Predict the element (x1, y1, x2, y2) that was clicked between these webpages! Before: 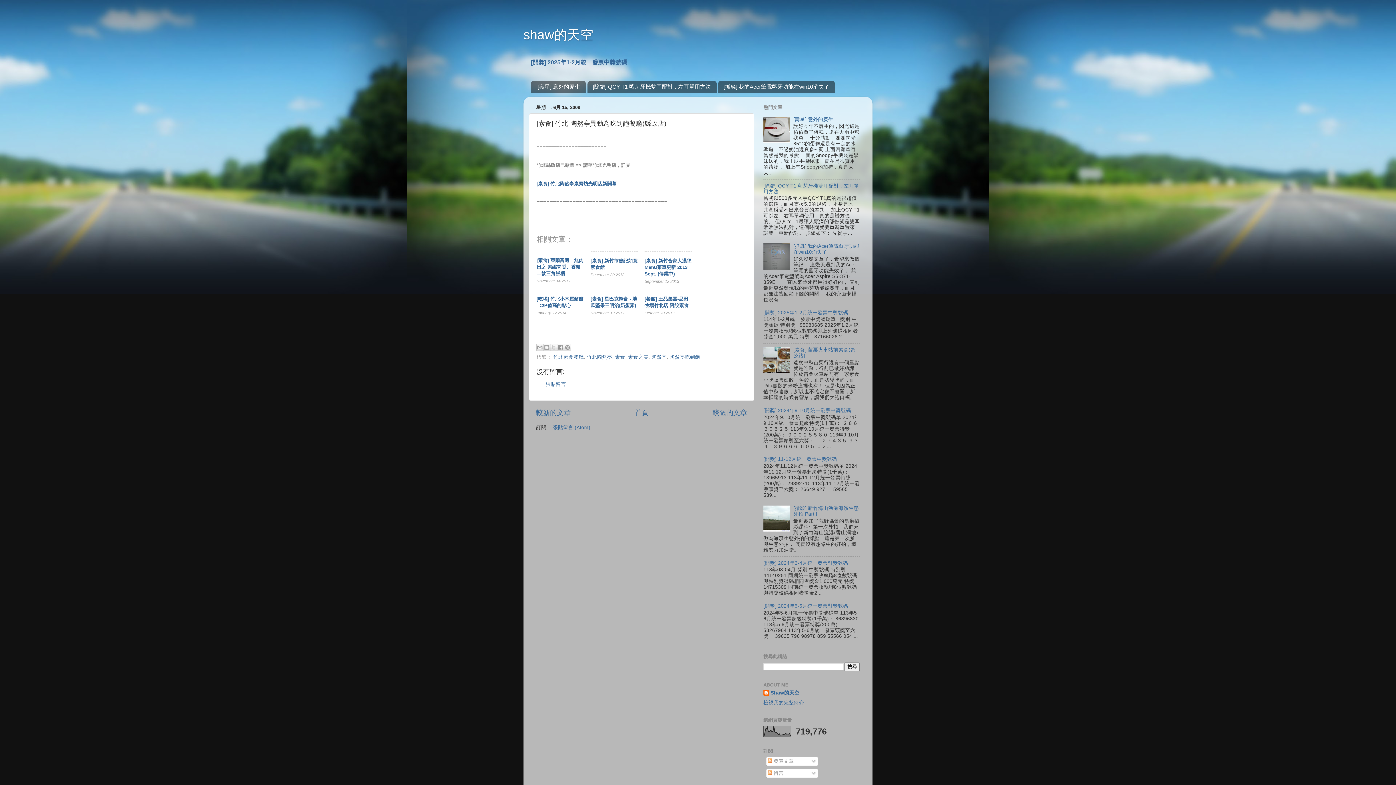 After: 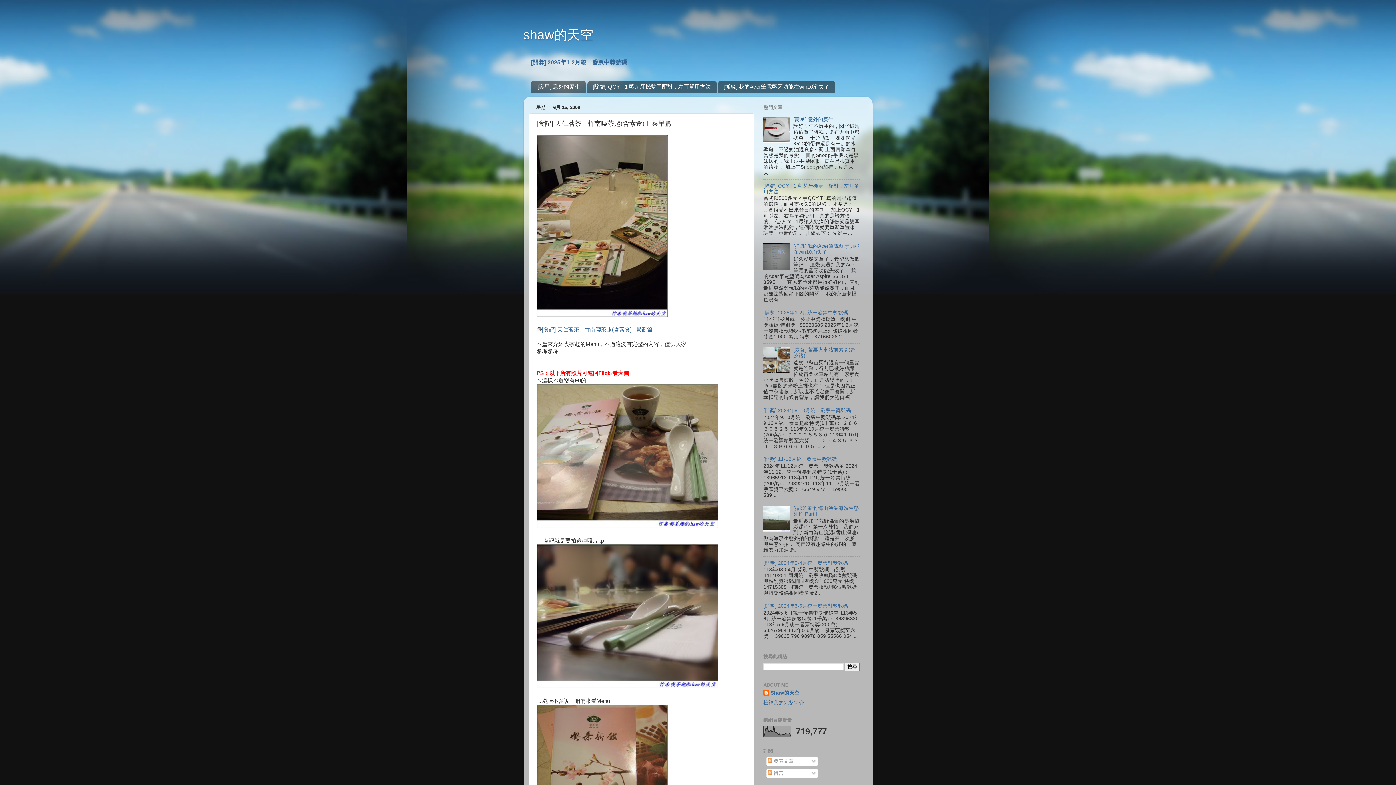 Action: bbox: (536, 409, 570, 416) label: 較新的文章